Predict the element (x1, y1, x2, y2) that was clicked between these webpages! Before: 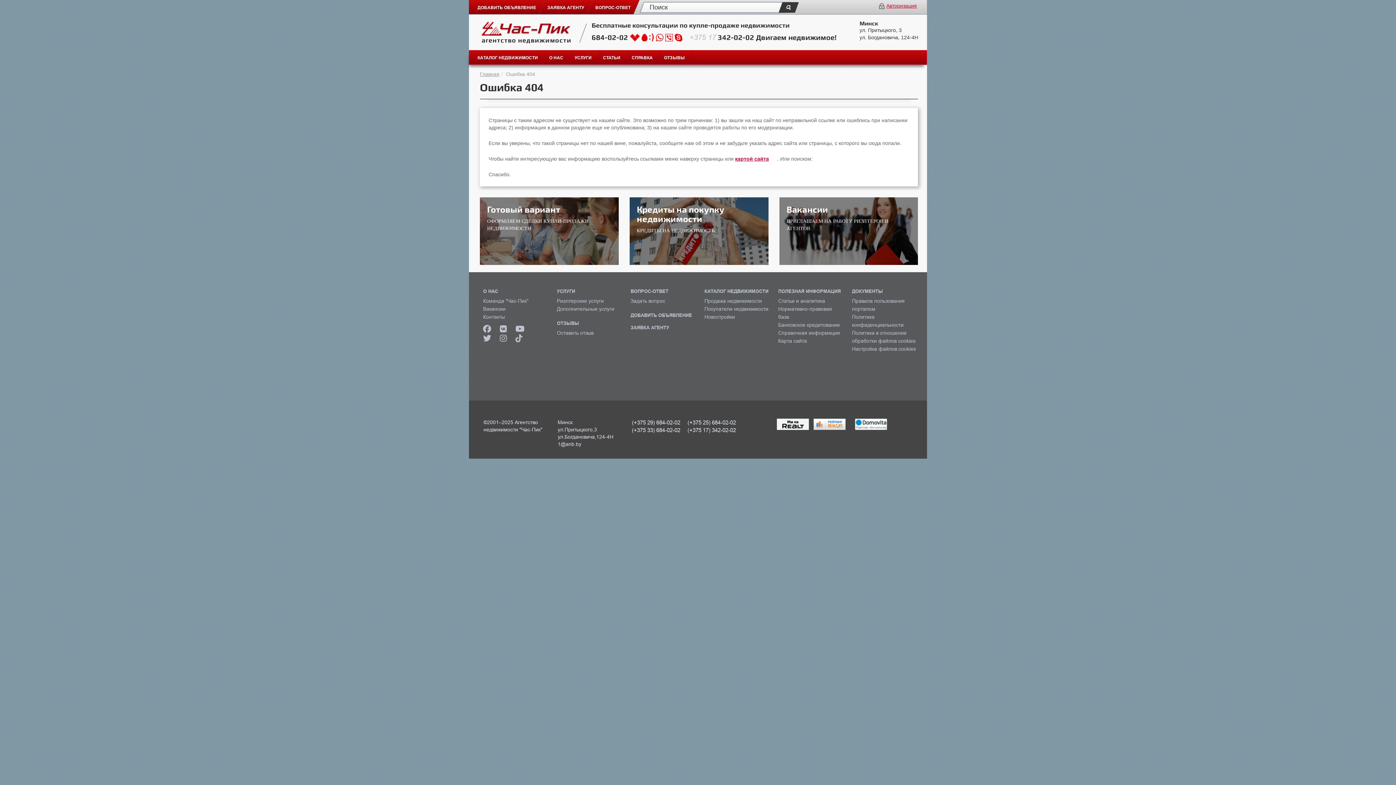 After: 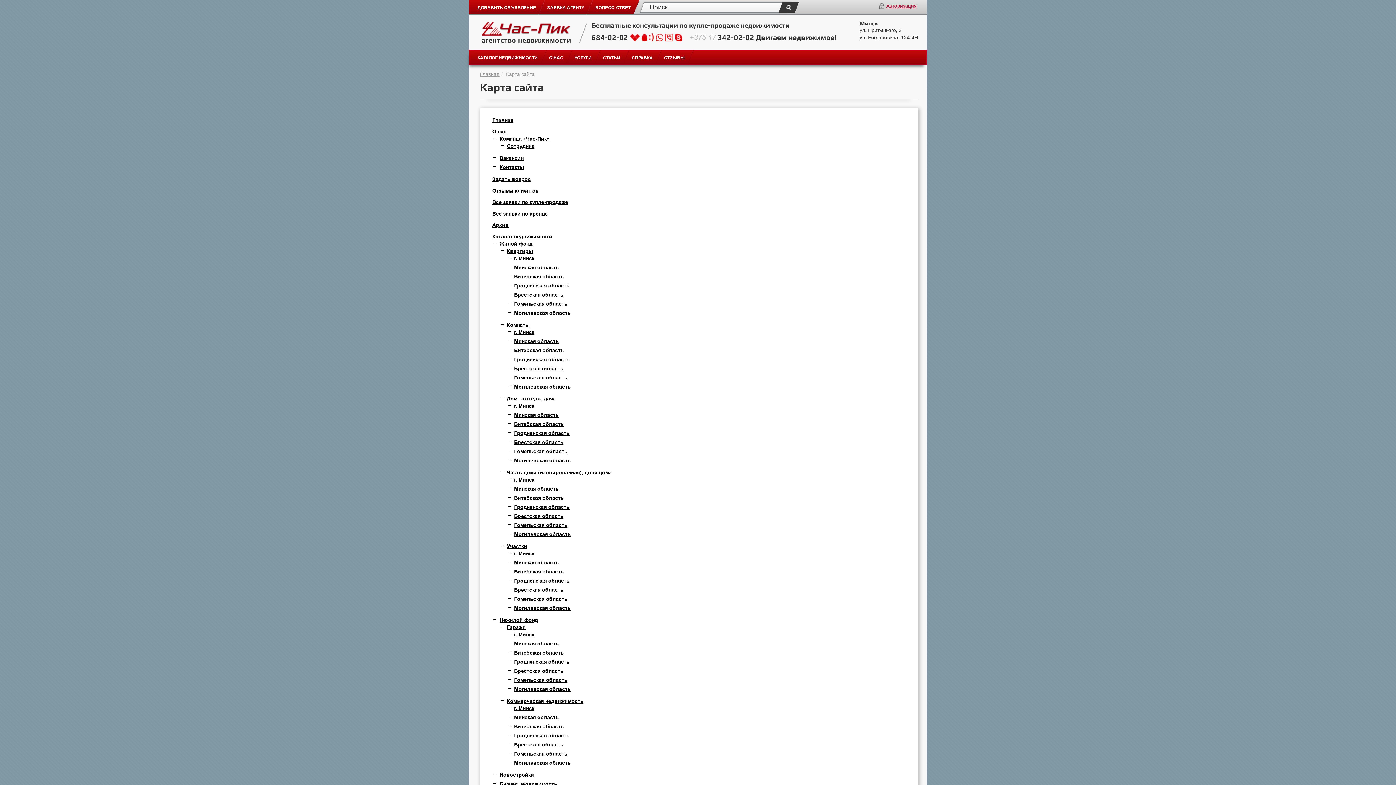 Action: bbox: (735, 155, 769, 161) label: картой сайта